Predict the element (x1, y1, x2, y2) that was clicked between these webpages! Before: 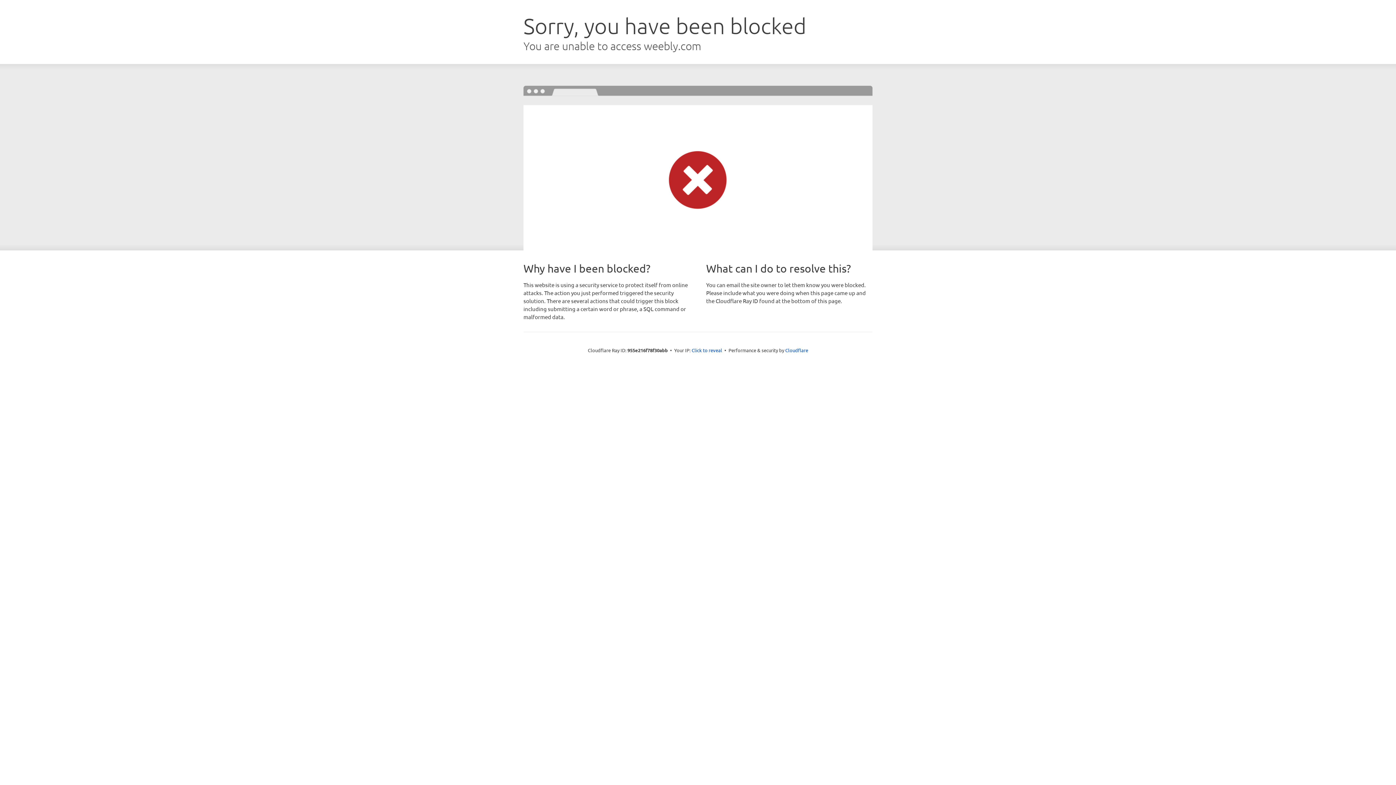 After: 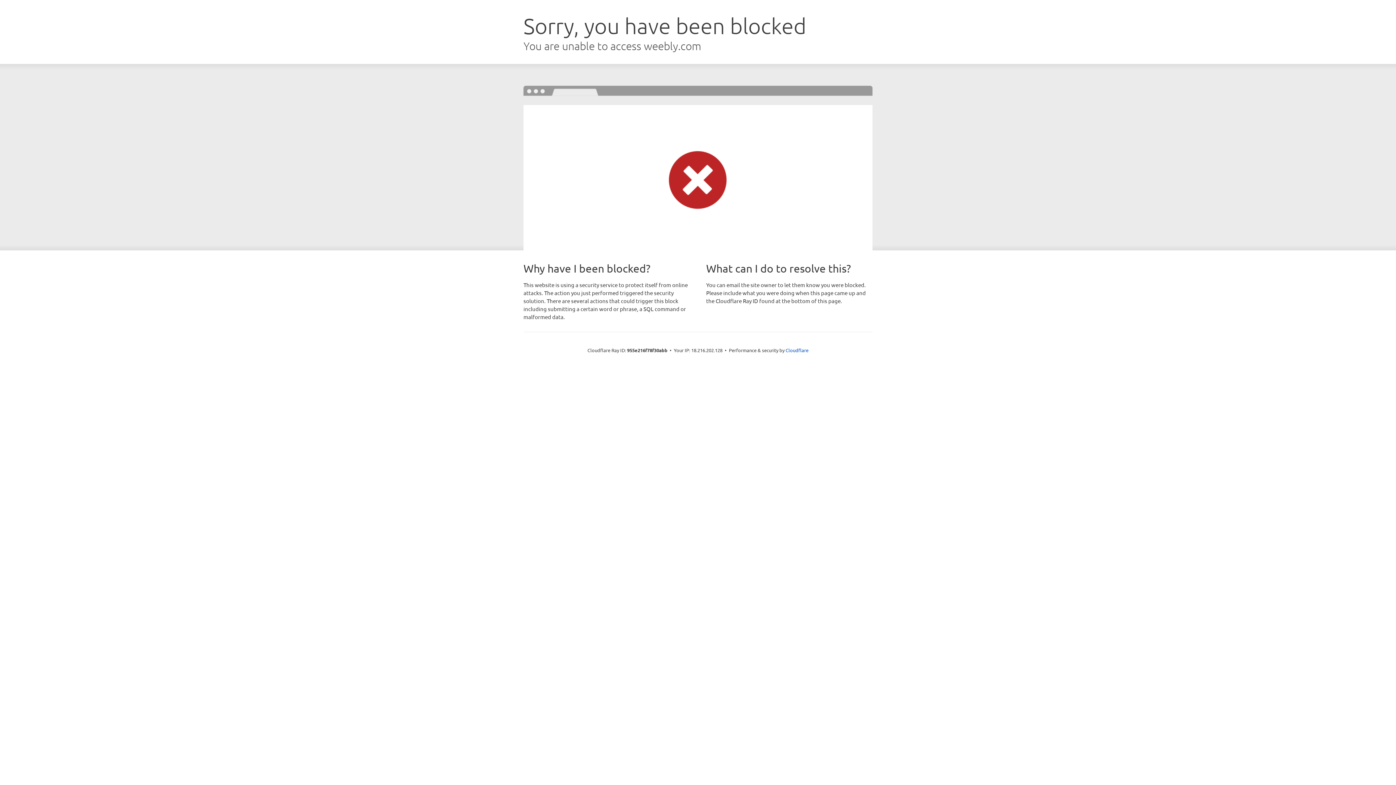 Action: bbox: (691, 346, 722, 353) label: Click to reveal